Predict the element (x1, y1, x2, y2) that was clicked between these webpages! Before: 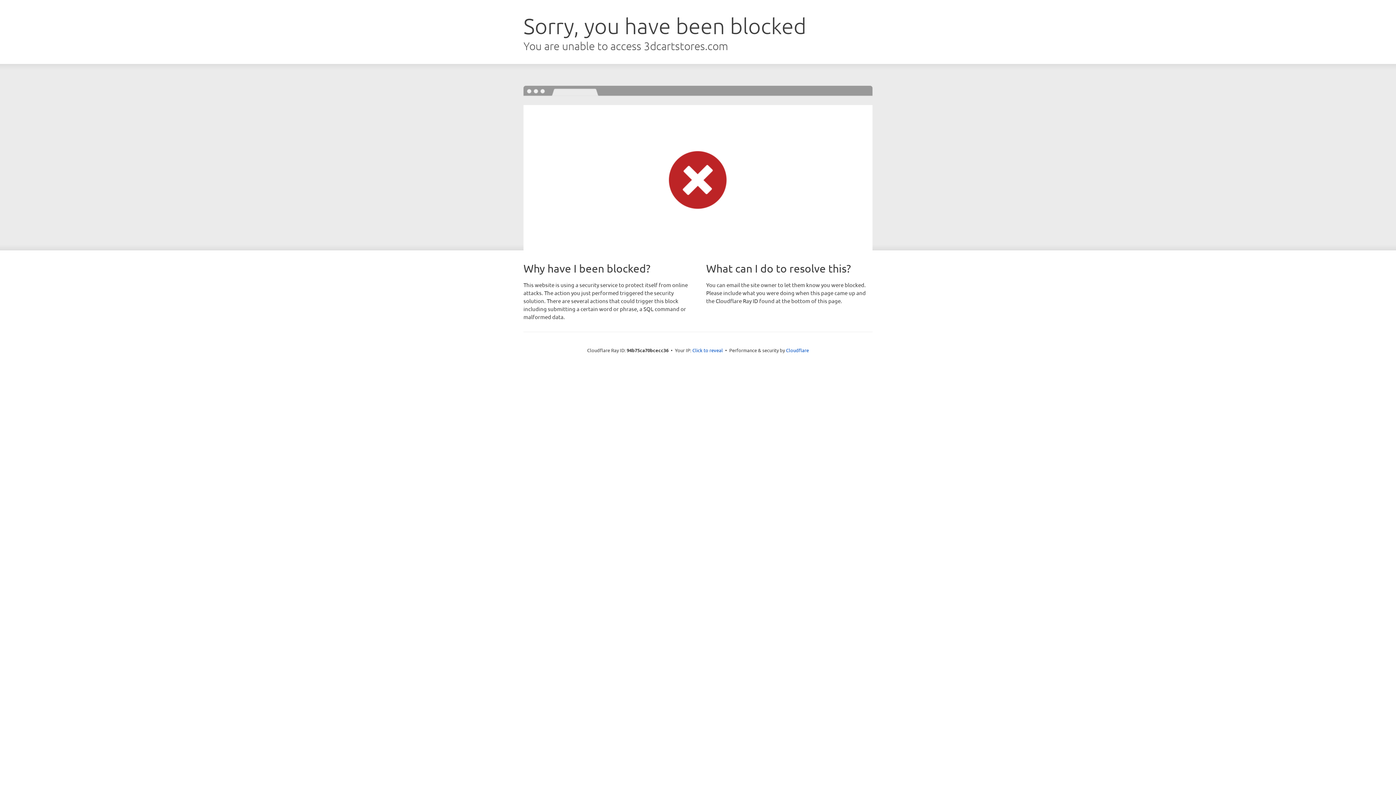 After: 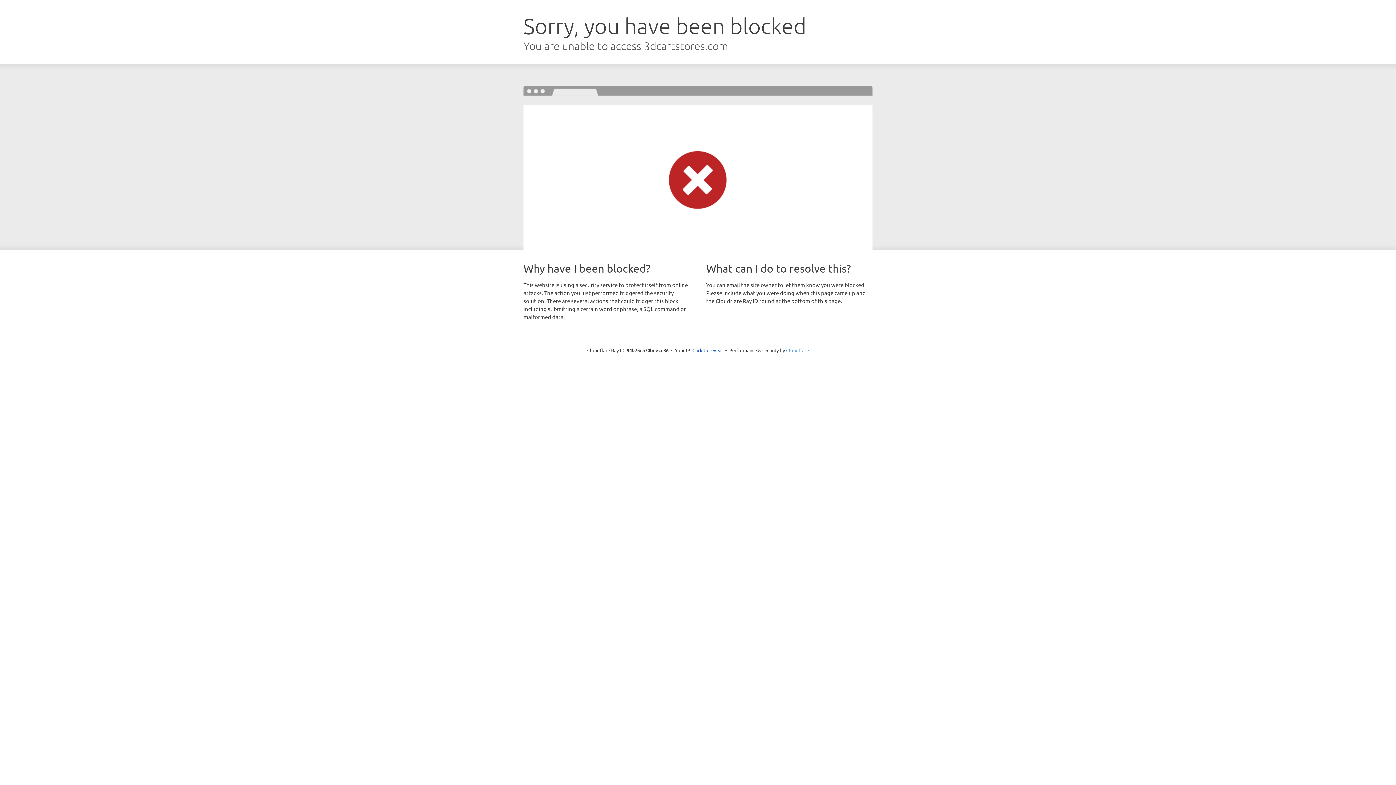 Action: bbox: (786, 347, 809, 353) label: Cloudflare